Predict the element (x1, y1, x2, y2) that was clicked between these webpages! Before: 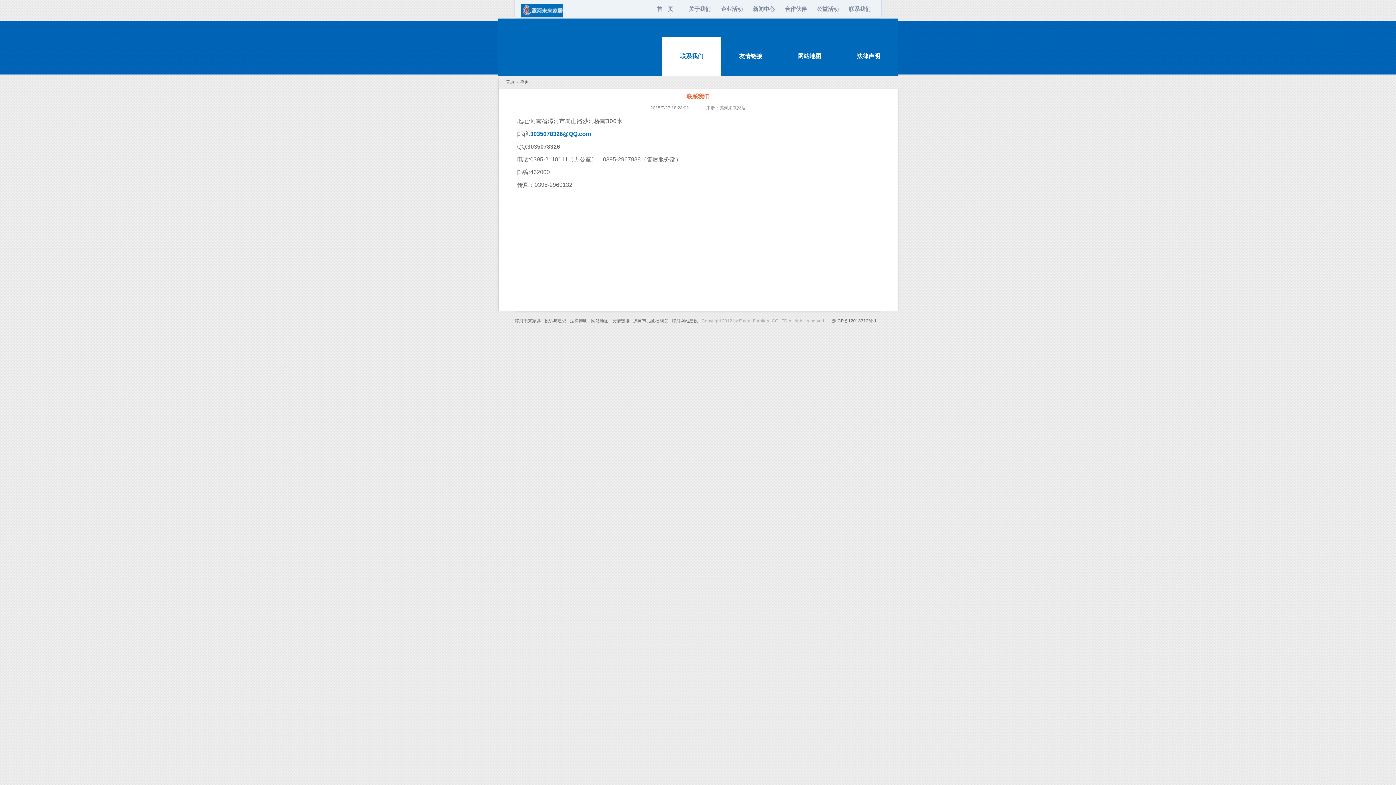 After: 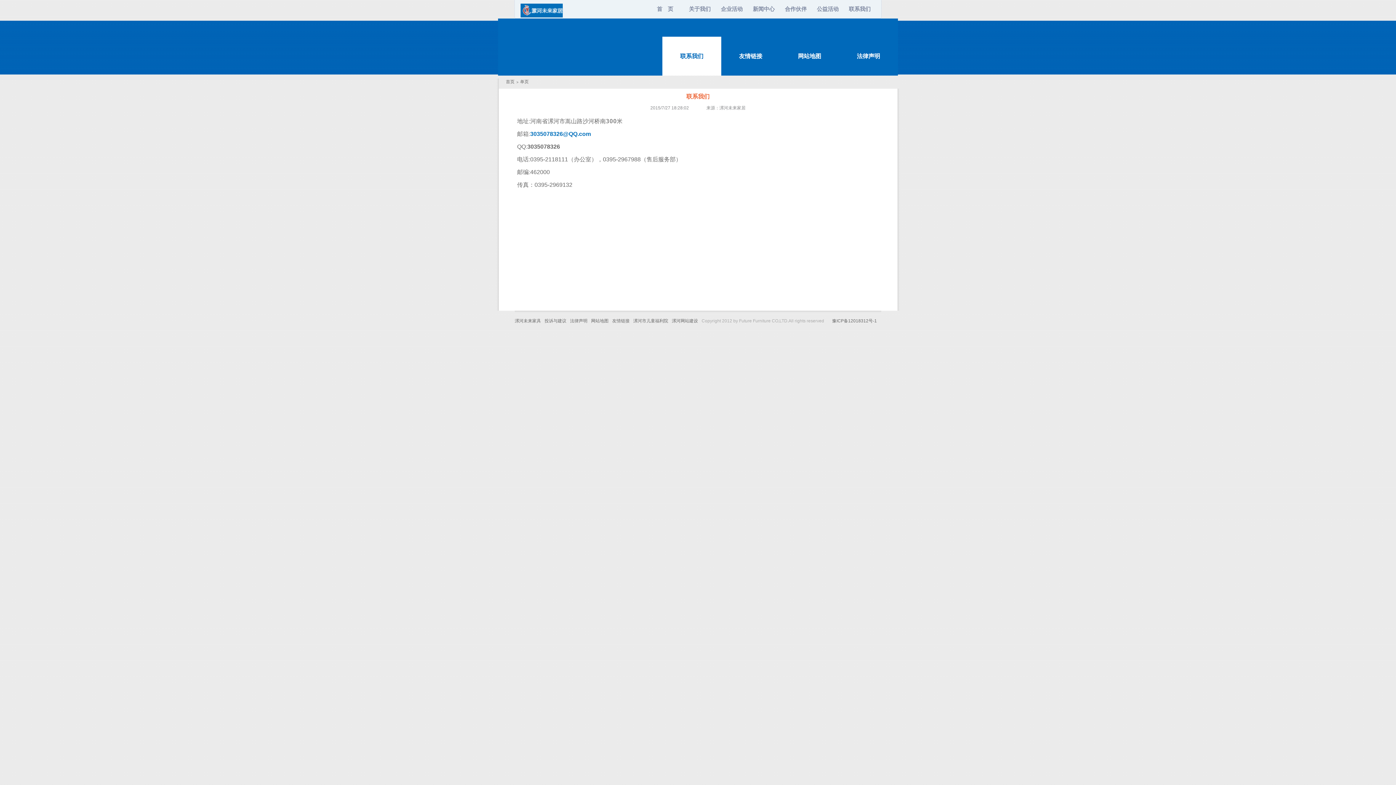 Action: bbox: (844, 0, 875, 18) label: 联系我们